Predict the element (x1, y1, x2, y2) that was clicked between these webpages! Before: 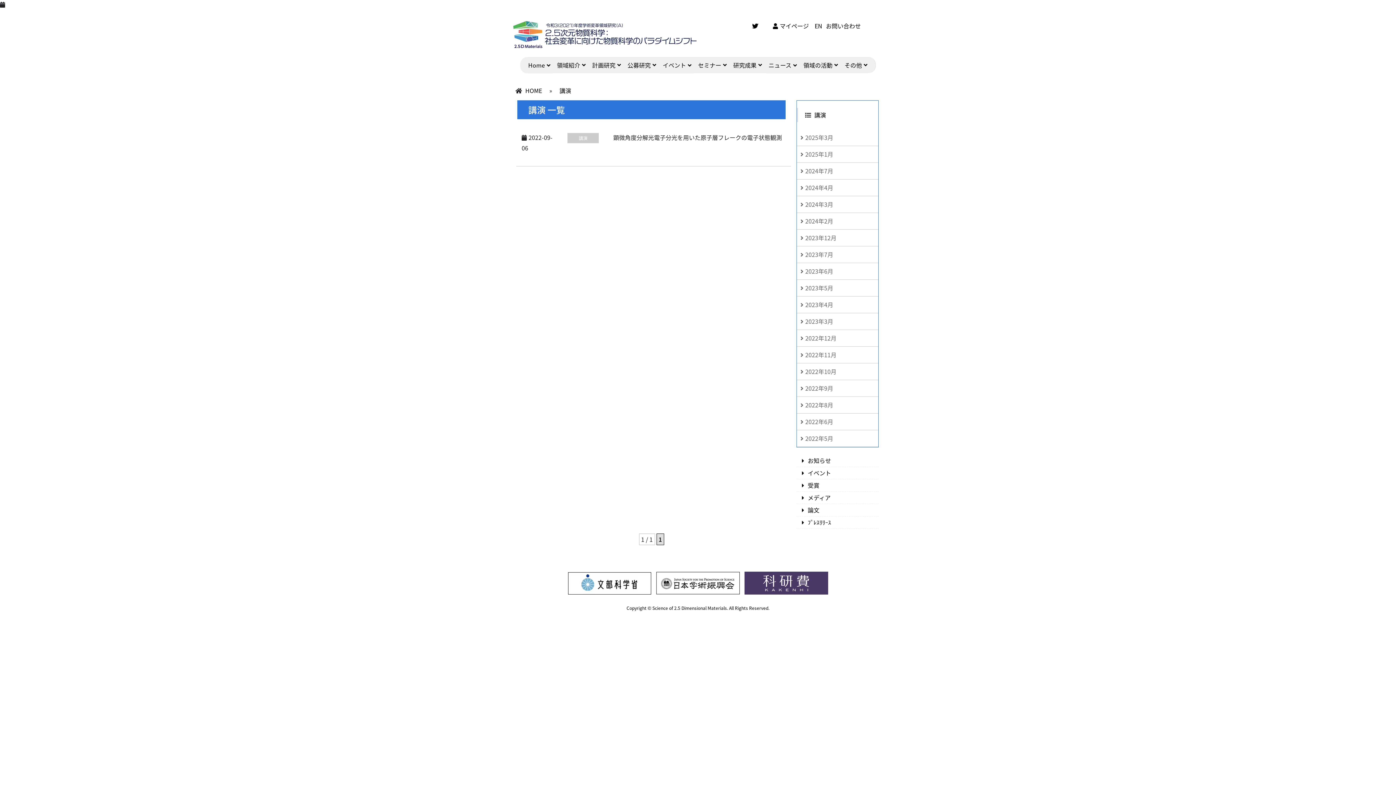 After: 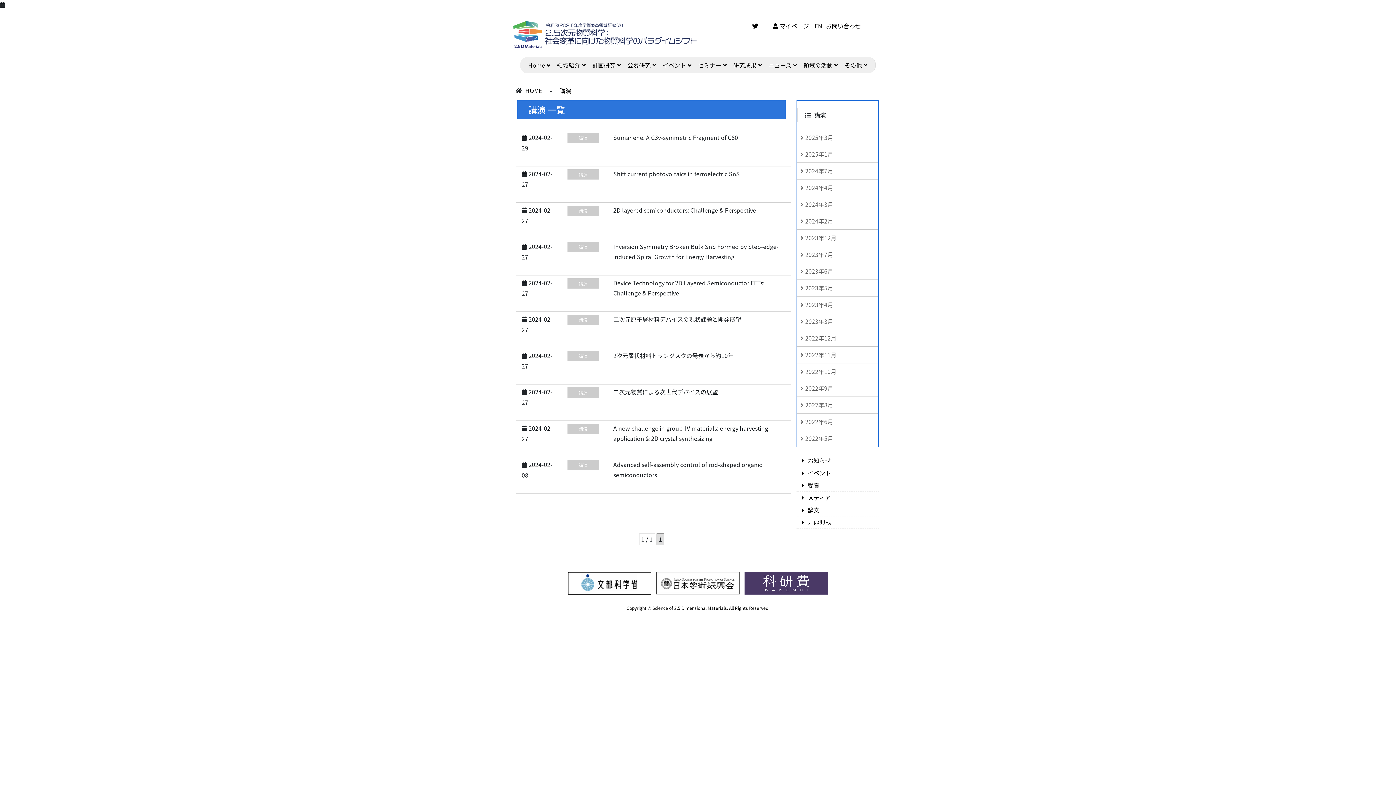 Action: label: 2024年2月 bbox: (797, 213, 878, 229)